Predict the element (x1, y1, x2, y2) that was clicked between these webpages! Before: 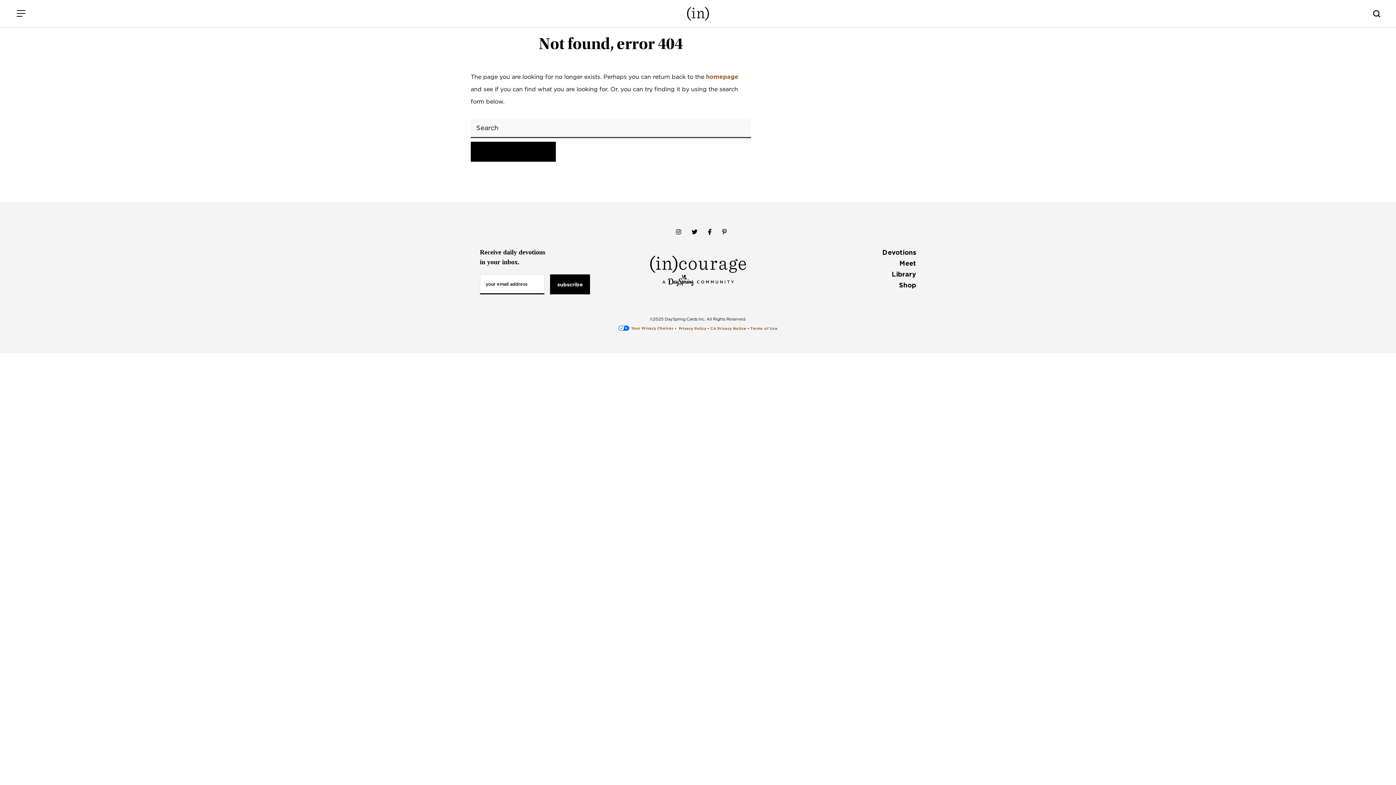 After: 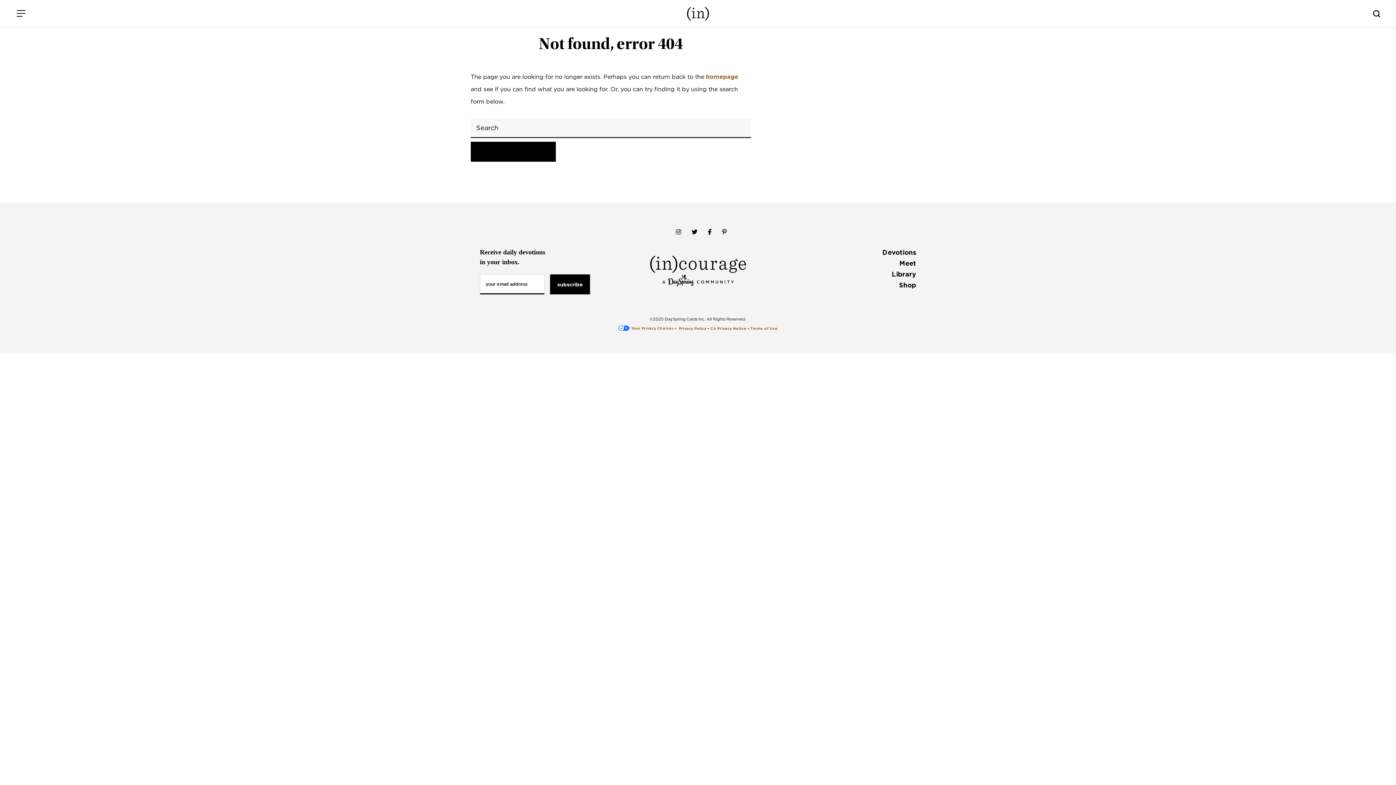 Action: bbox: (899, 281, 916, 289) label: Shop